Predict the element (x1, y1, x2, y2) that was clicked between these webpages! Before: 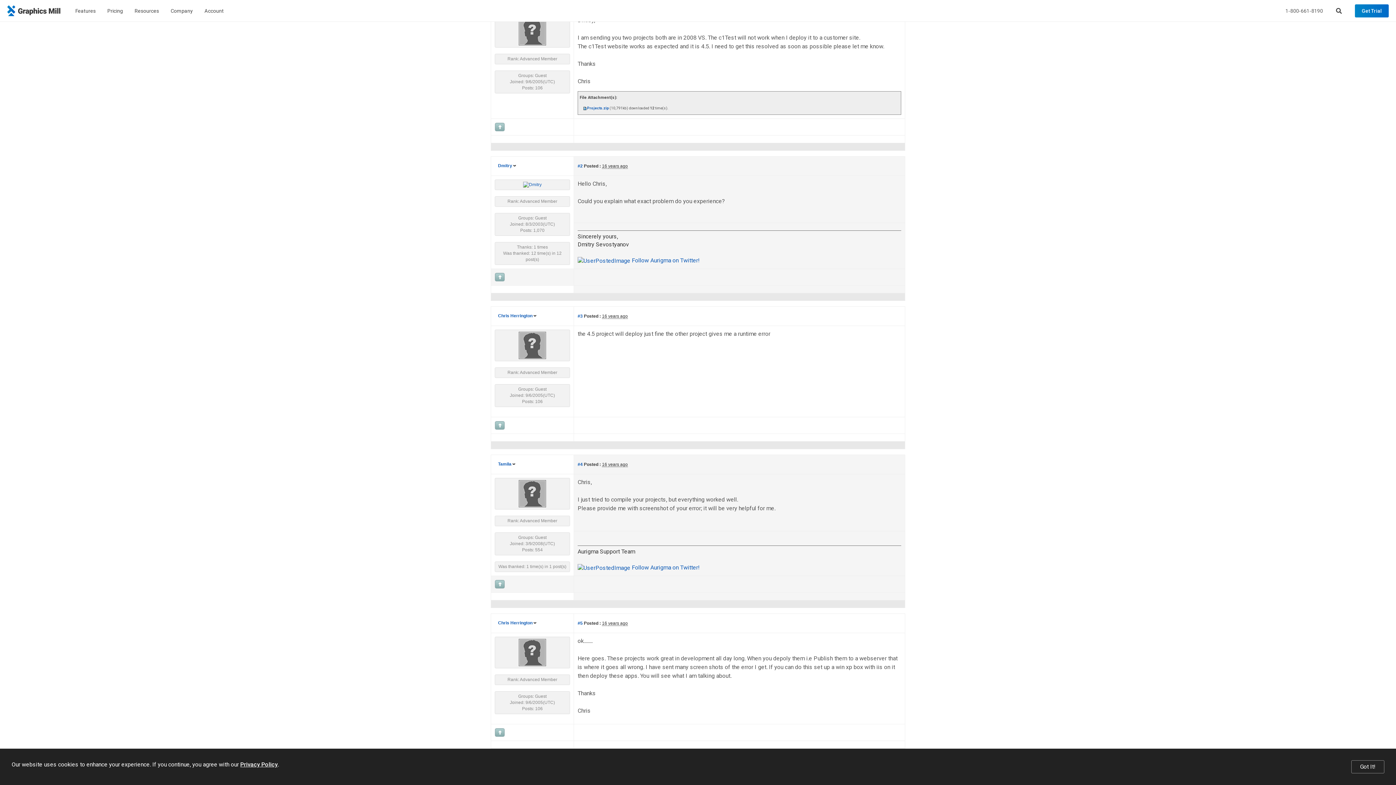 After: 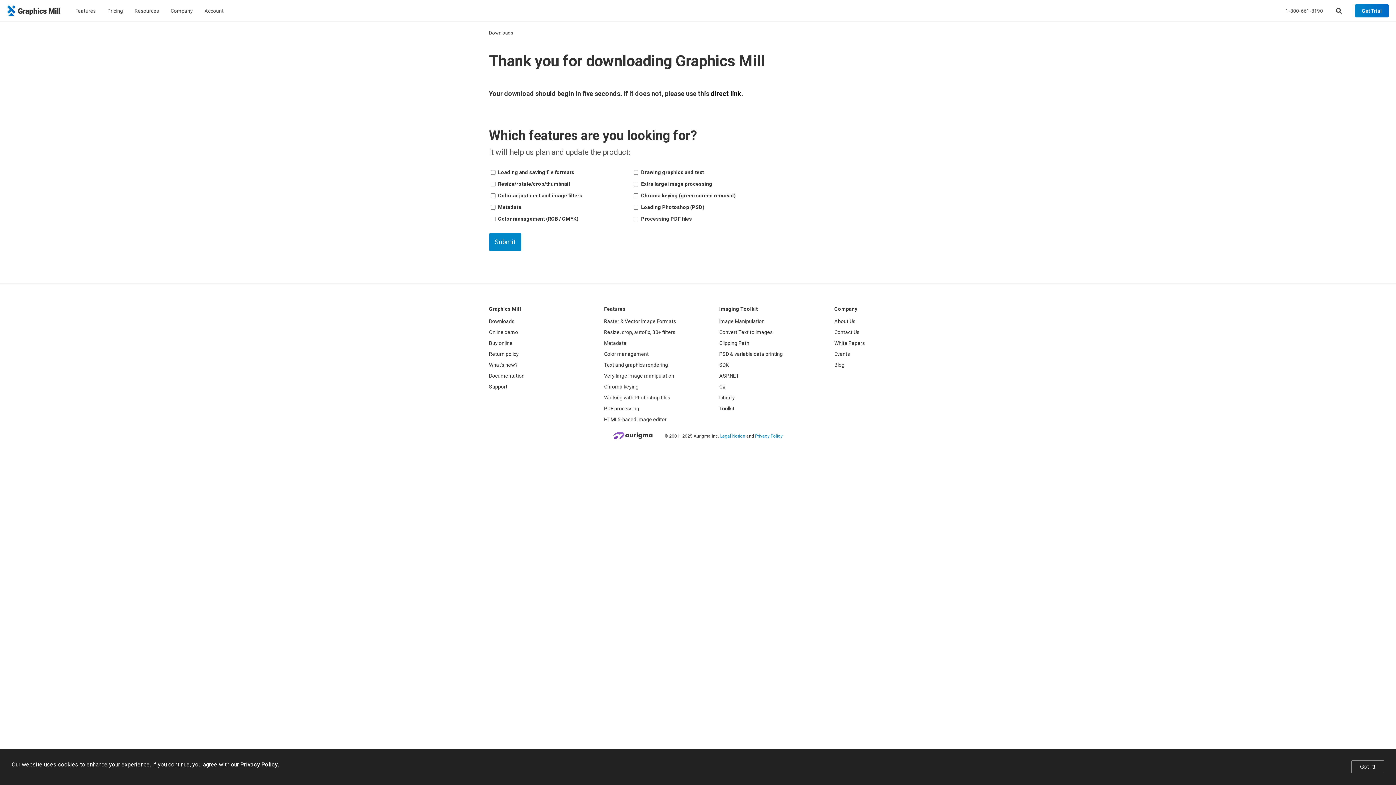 Action: bbox: (1355, 4, 1389, 17) label: Get Trial